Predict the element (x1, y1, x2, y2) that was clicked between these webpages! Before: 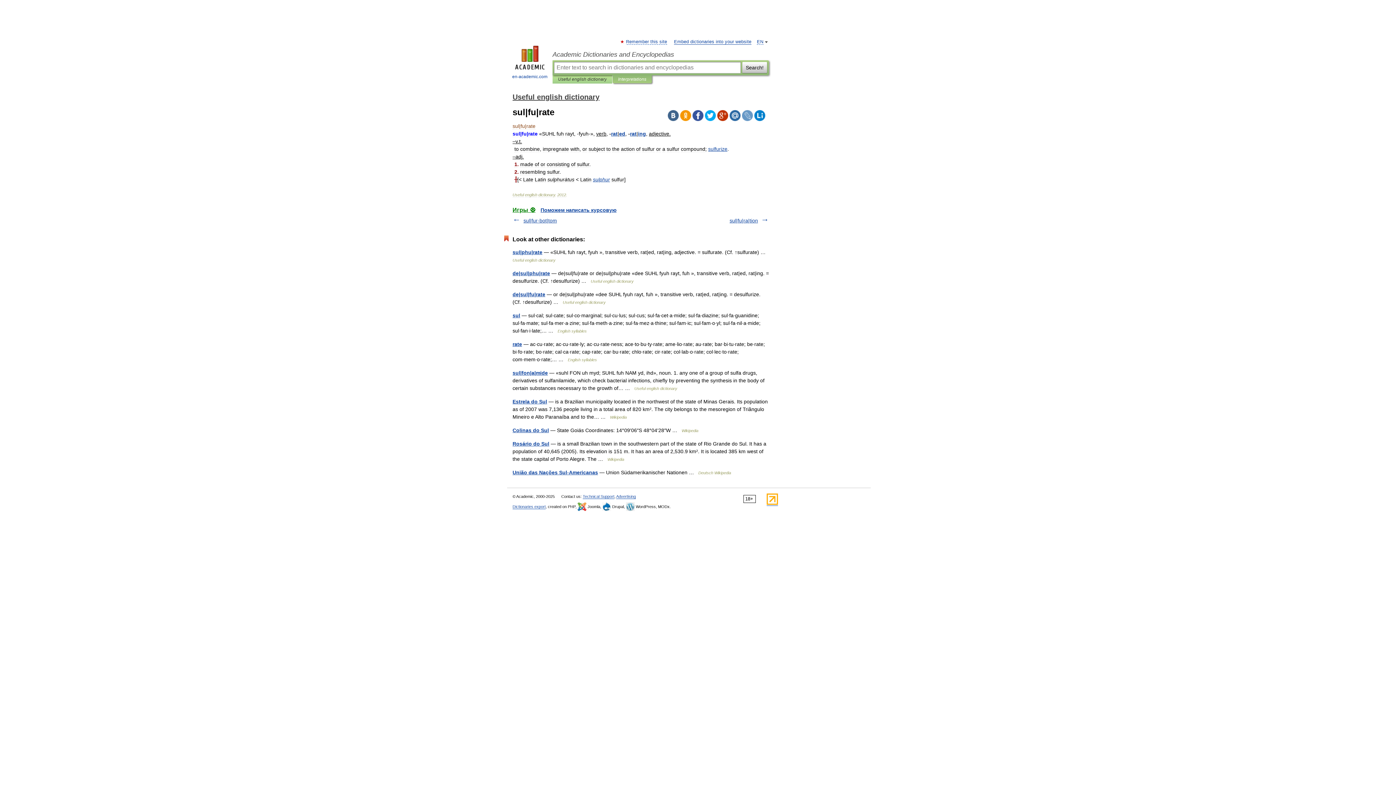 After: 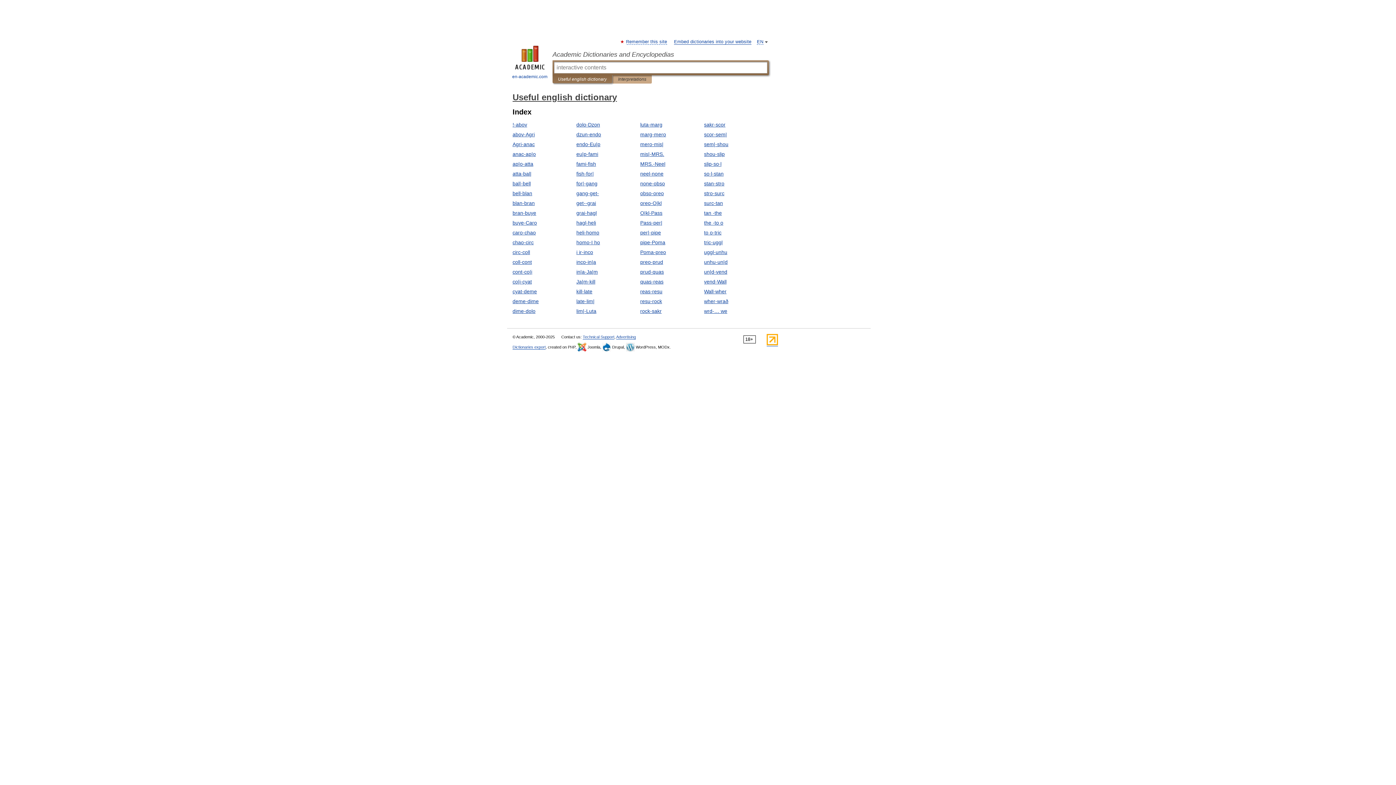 Action: bbox: (512, 93, 599, 101) label: Useful english dictionary